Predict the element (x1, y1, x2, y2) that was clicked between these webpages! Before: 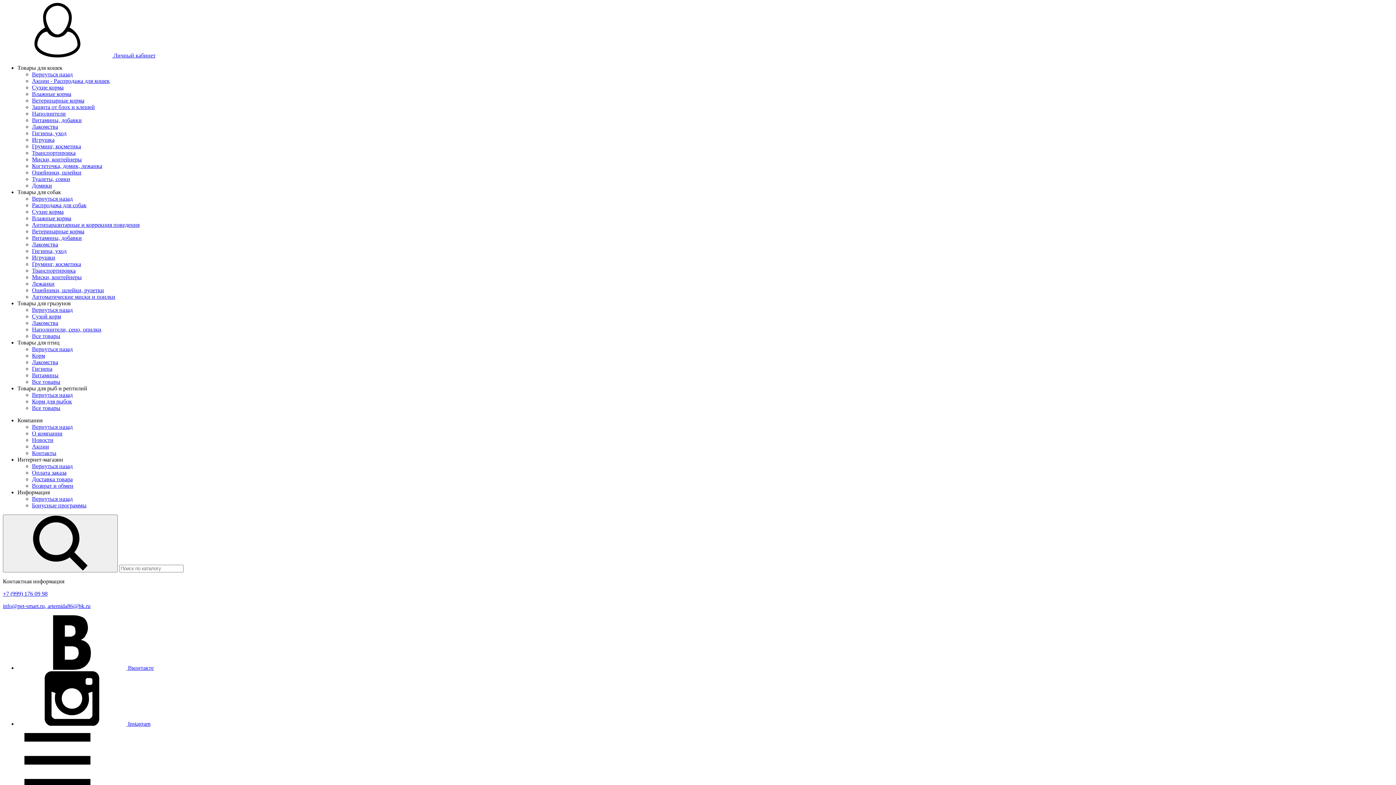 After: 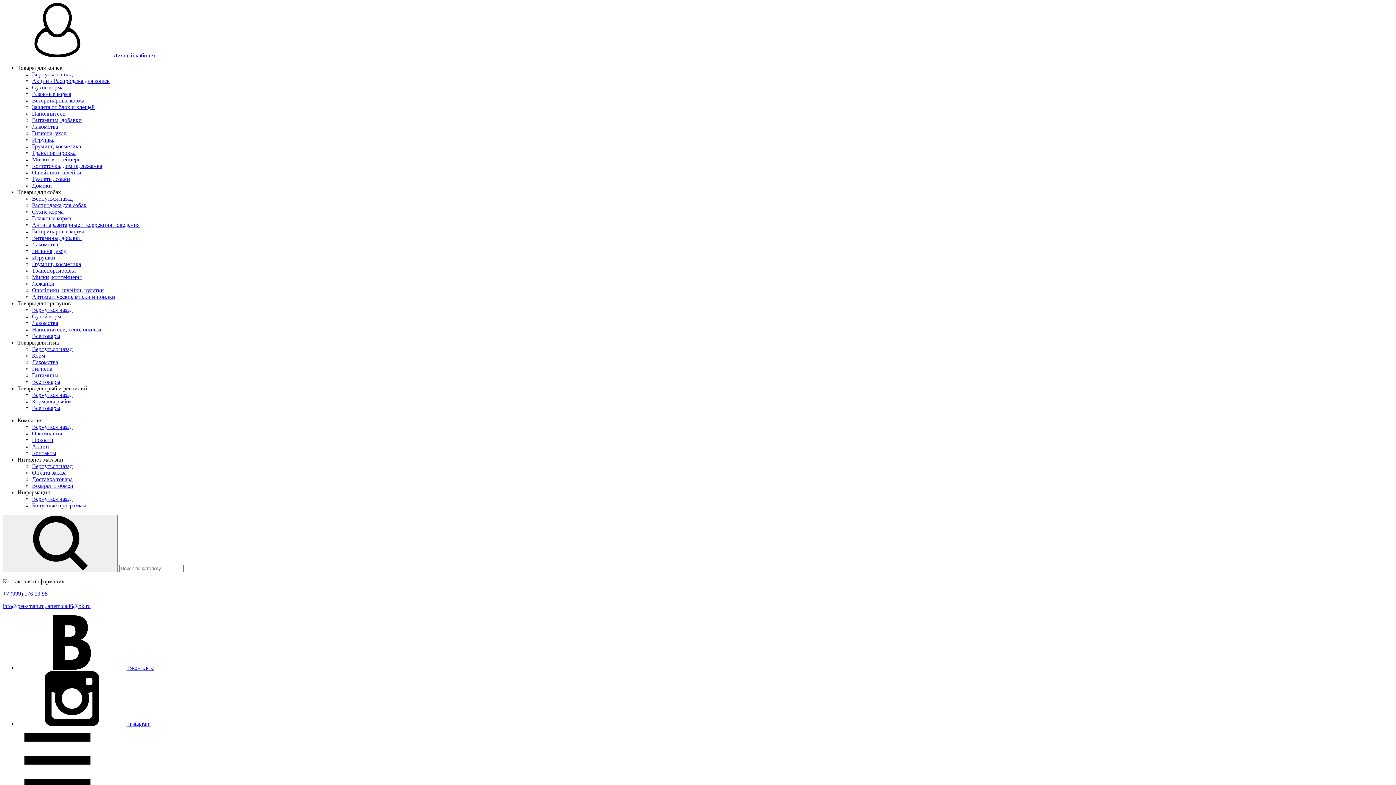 Action: bbox: (32, 392, 72, 398) label: Вернуться назад